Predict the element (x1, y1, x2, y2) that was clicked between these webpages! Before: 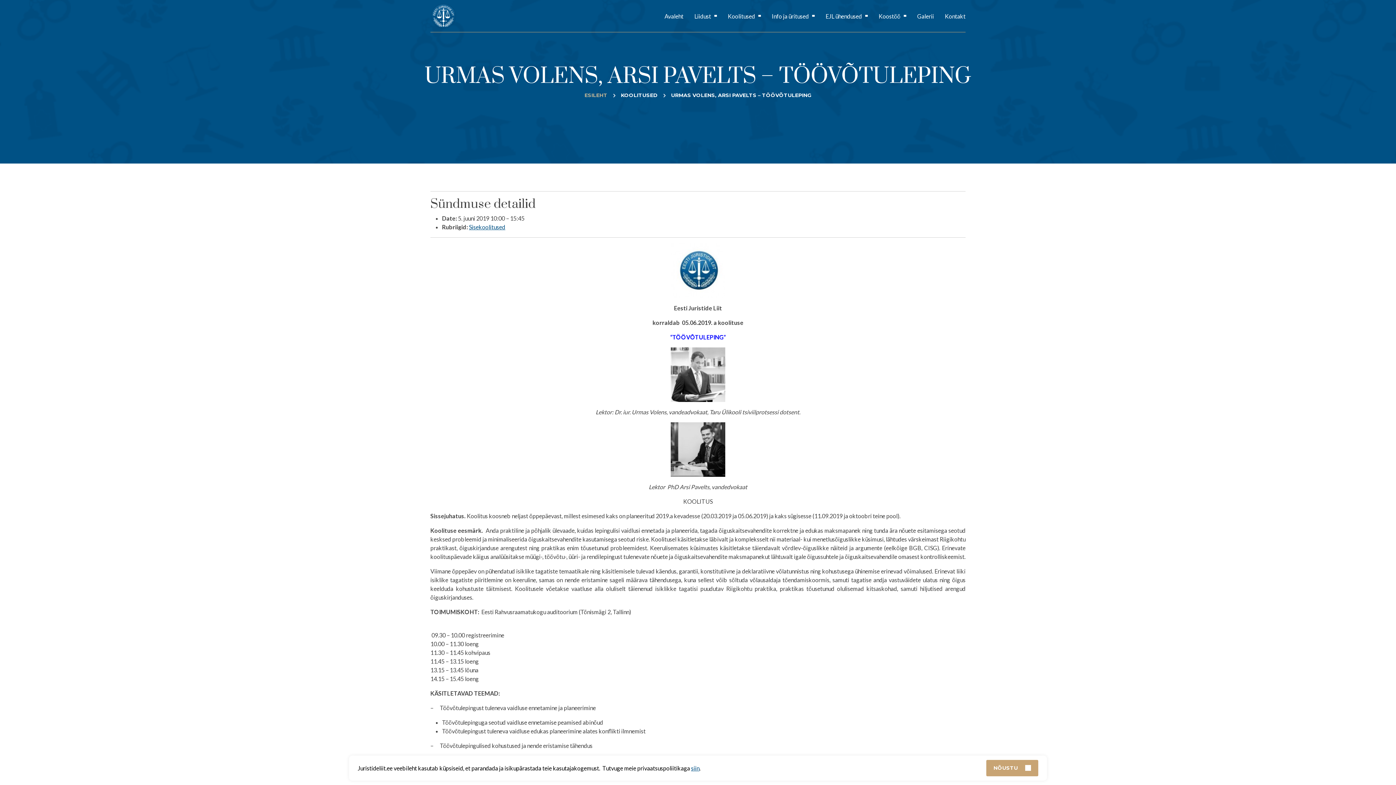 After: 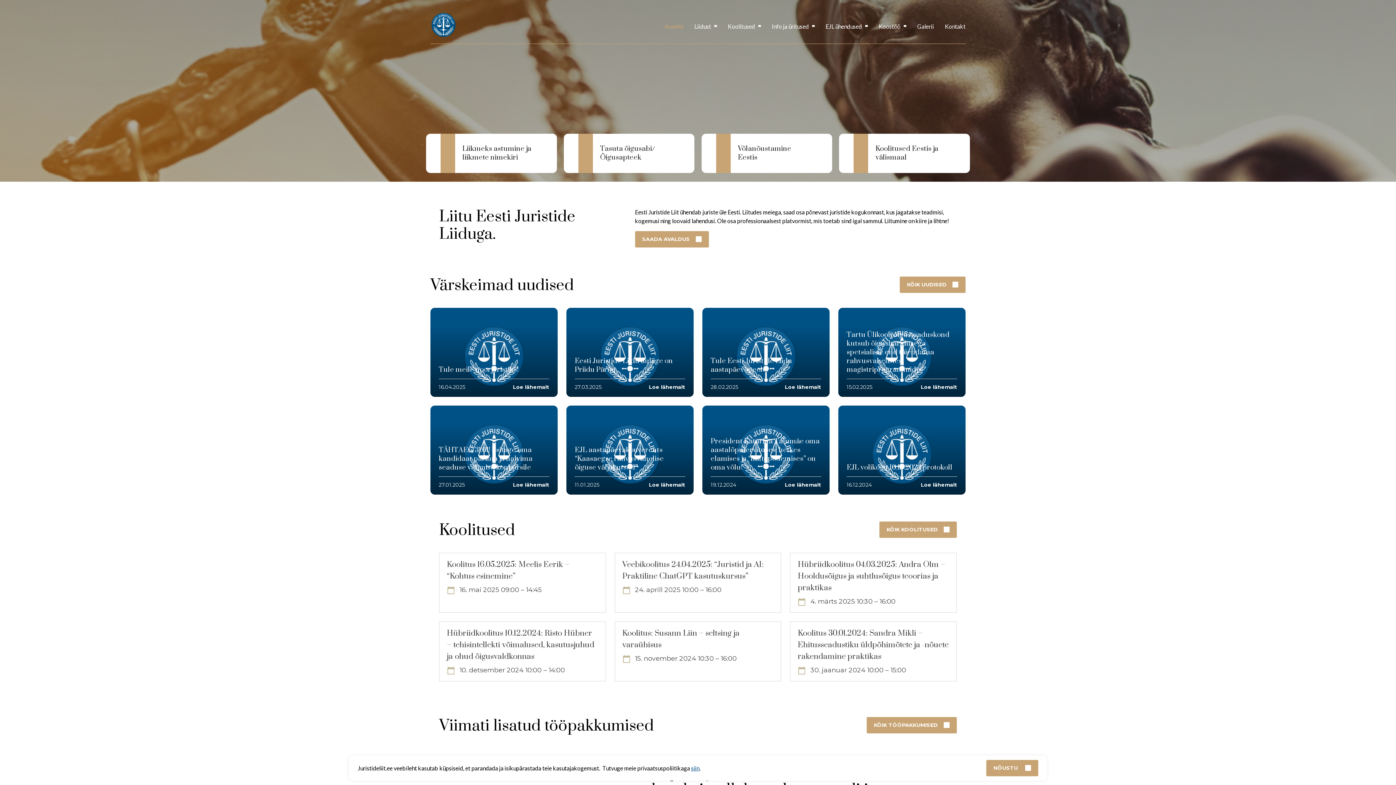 Action: bbox: (664, 5, 683, 26) label: Avaleht